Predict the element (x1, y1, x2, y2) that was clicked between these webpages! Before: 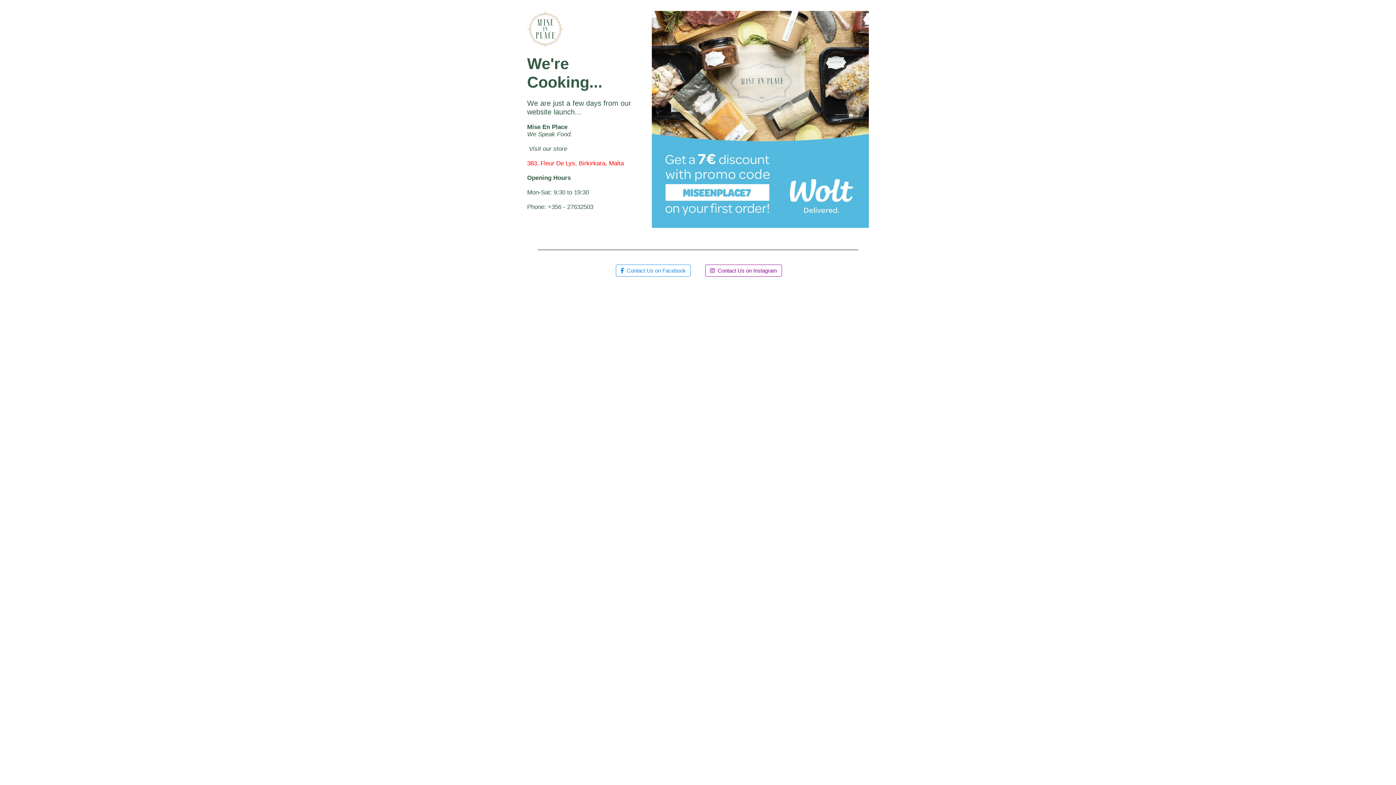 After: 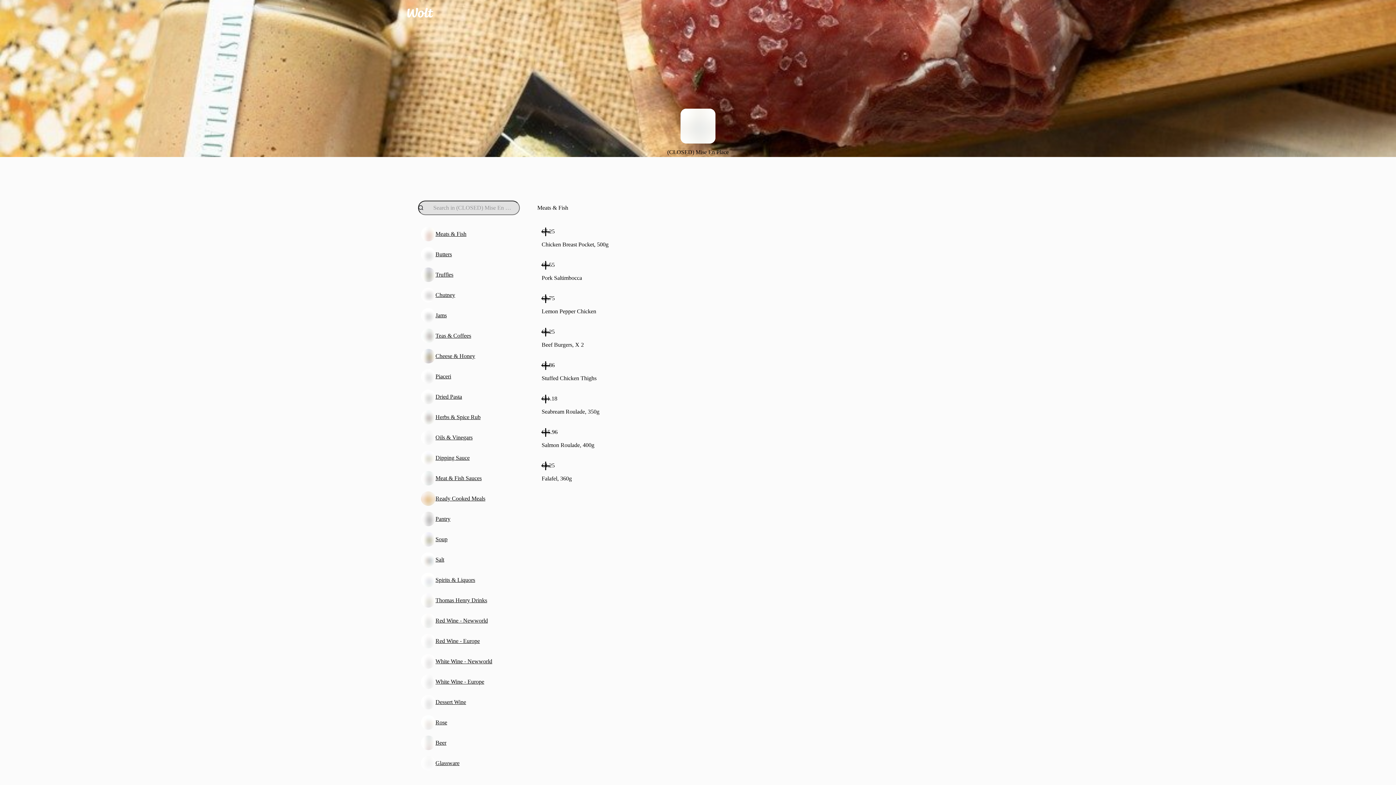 Action: bbox: (652, 10, 869, 228)